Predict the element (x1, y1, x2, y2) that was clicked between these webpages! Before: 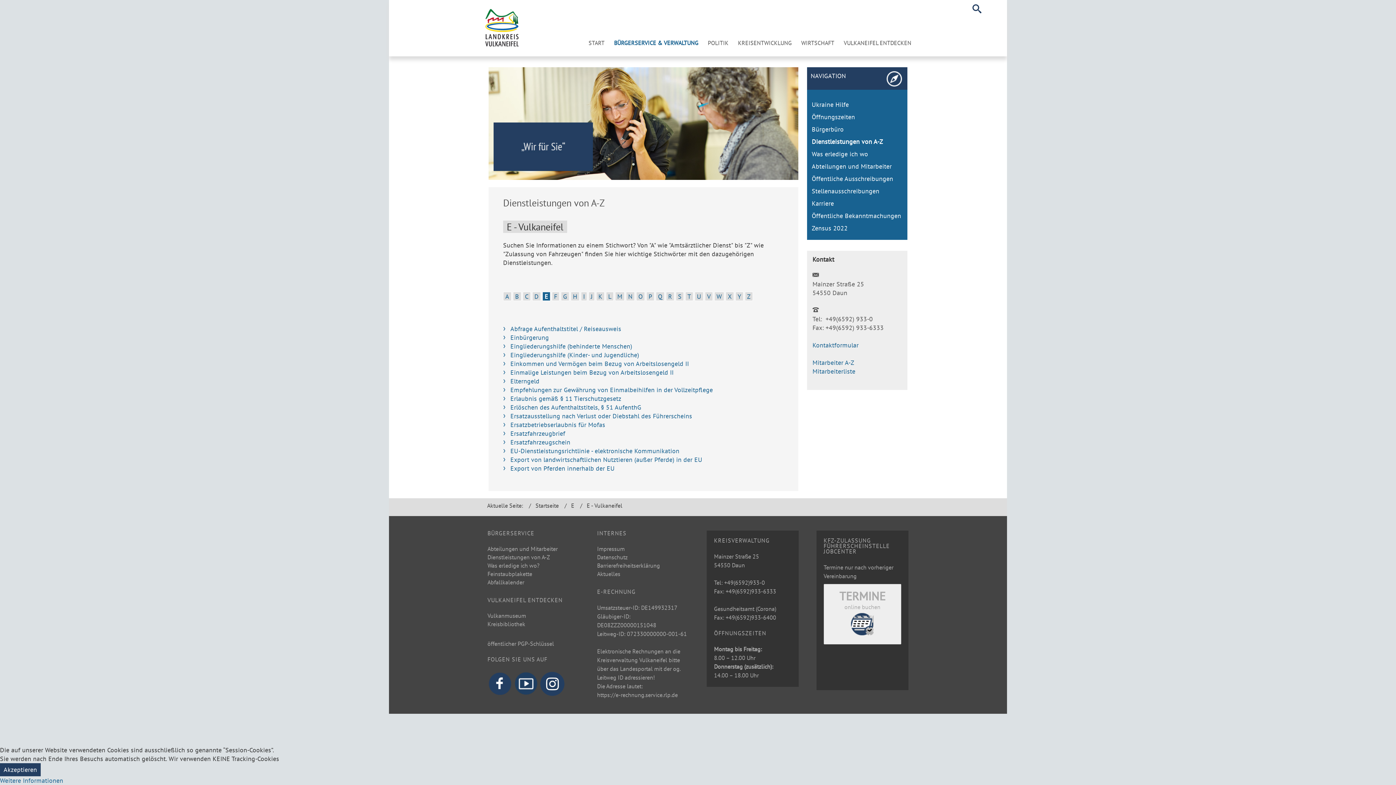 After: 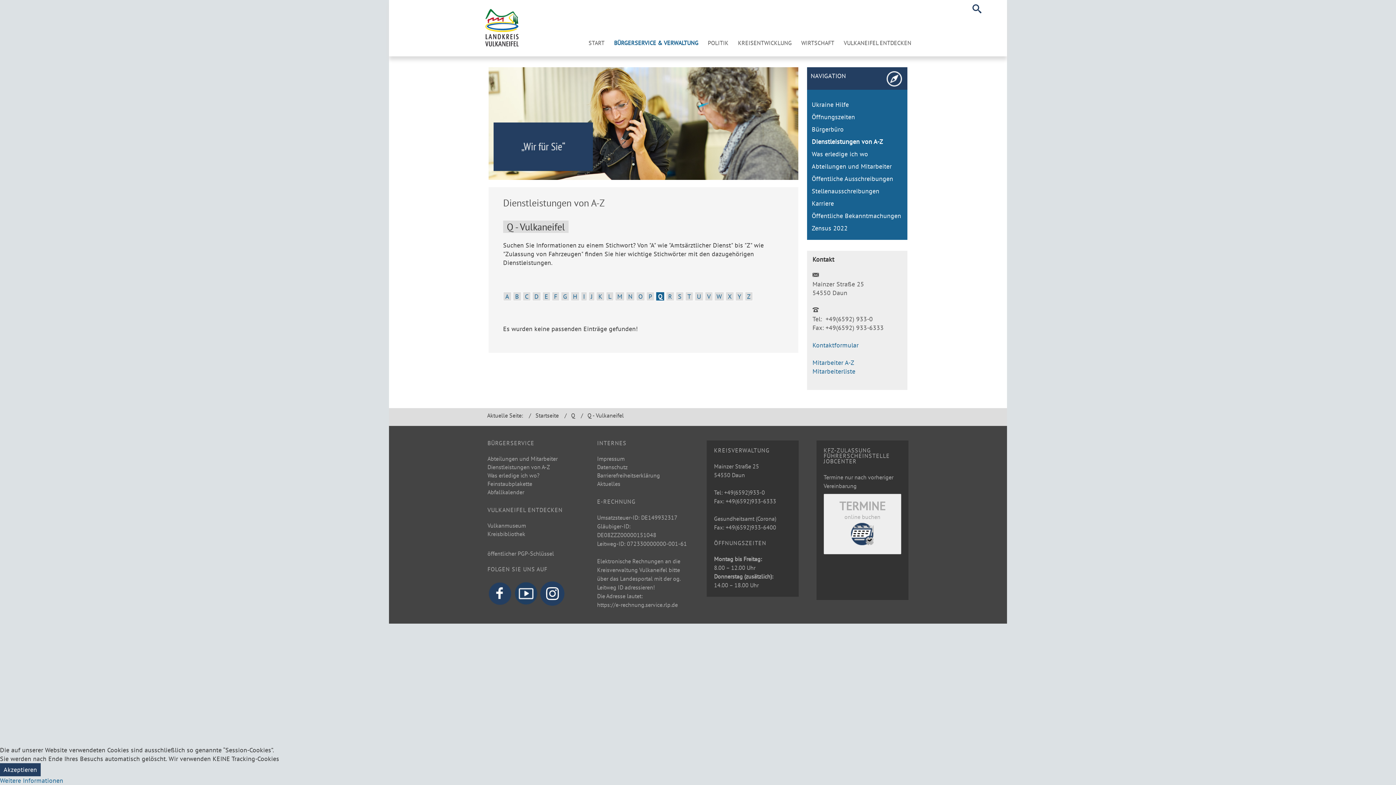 Action: label: Q bbox: (656, 292, 664, 301)